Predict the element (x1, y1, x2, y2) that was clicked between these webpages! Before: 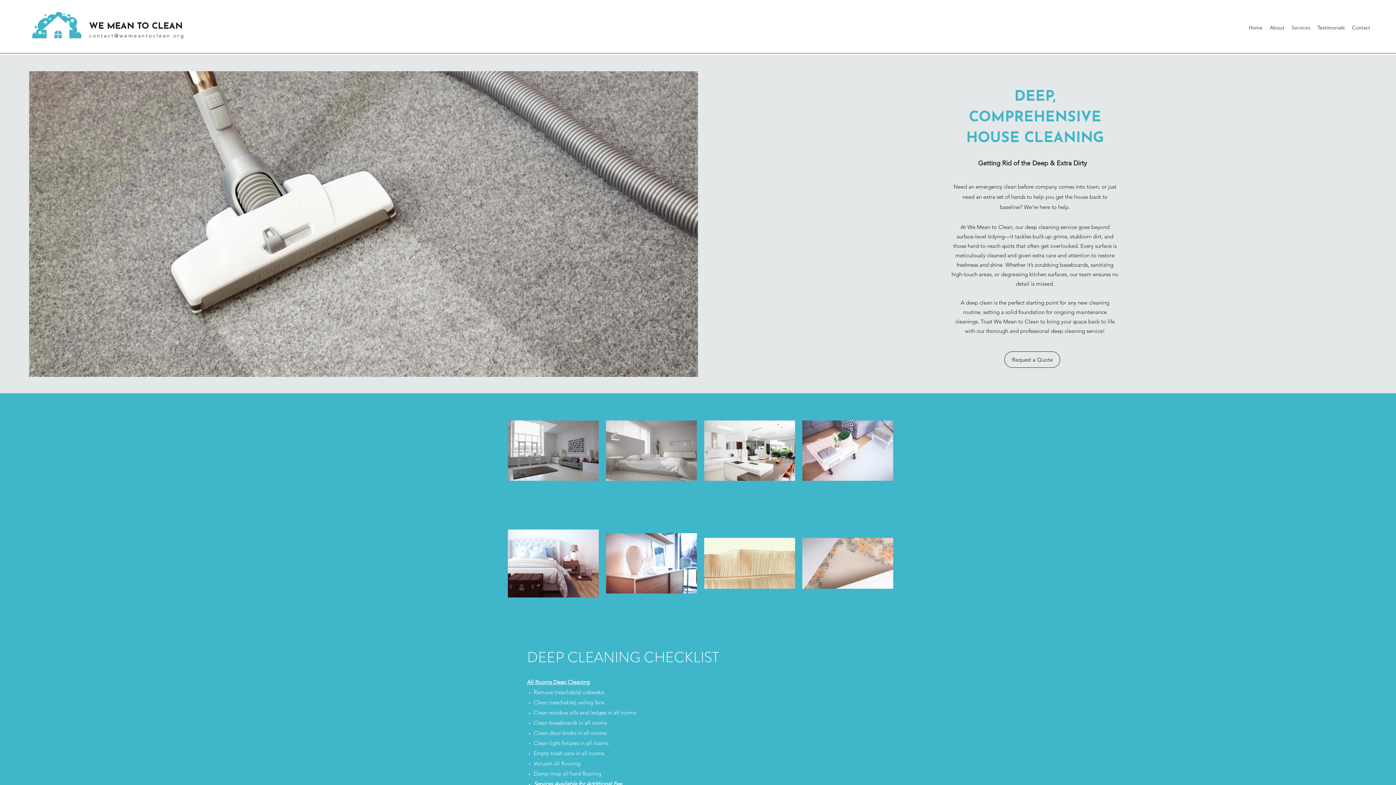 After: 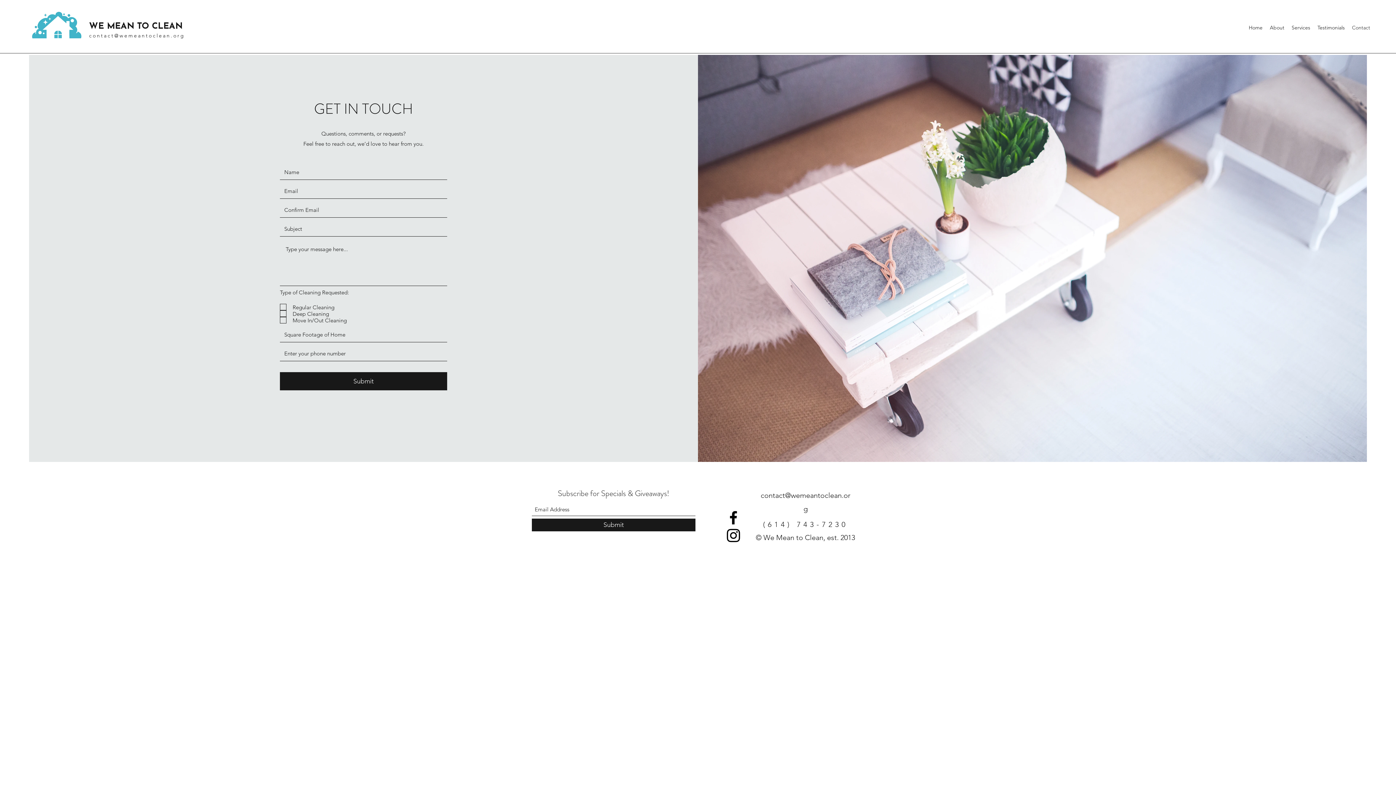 Action: bbox: (1004, 351, 1060, 368) label: Request a Quote